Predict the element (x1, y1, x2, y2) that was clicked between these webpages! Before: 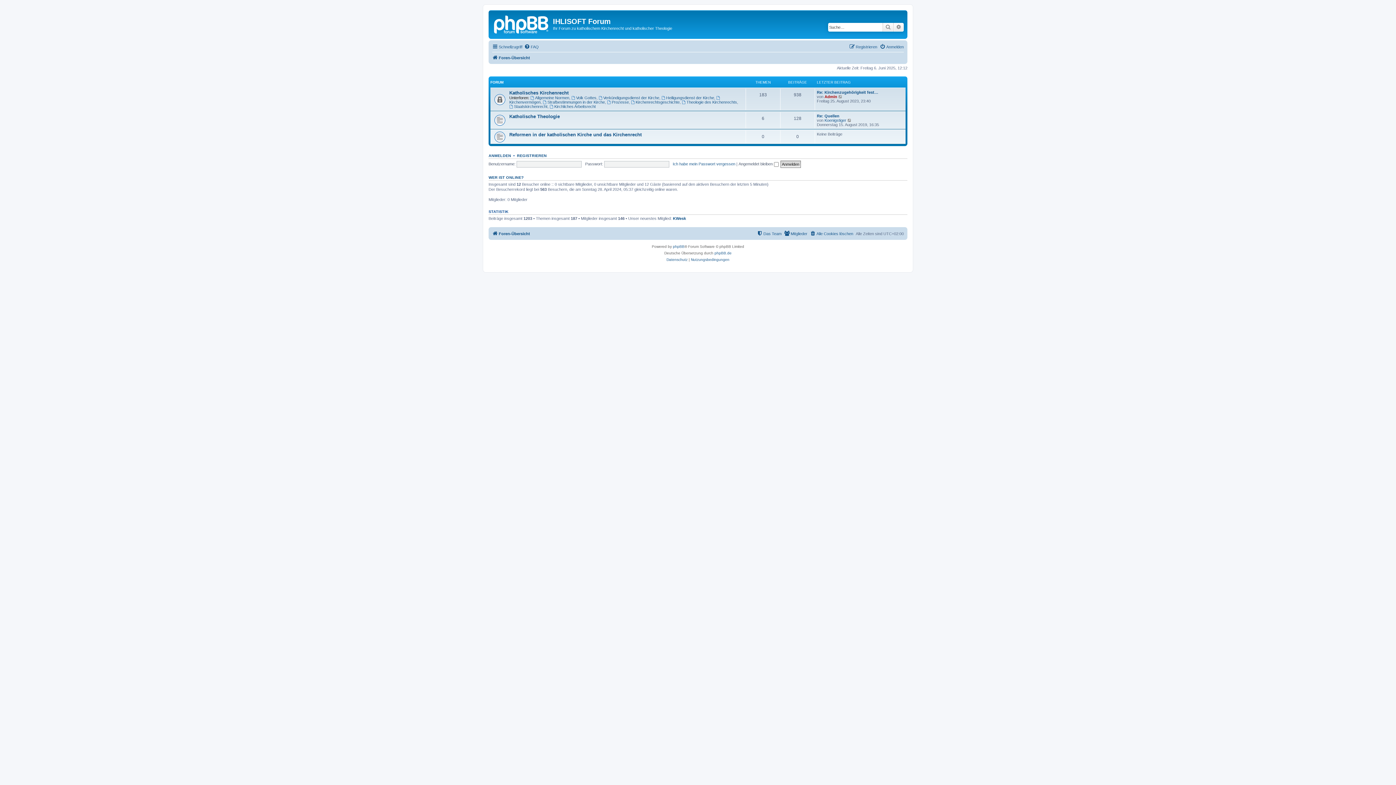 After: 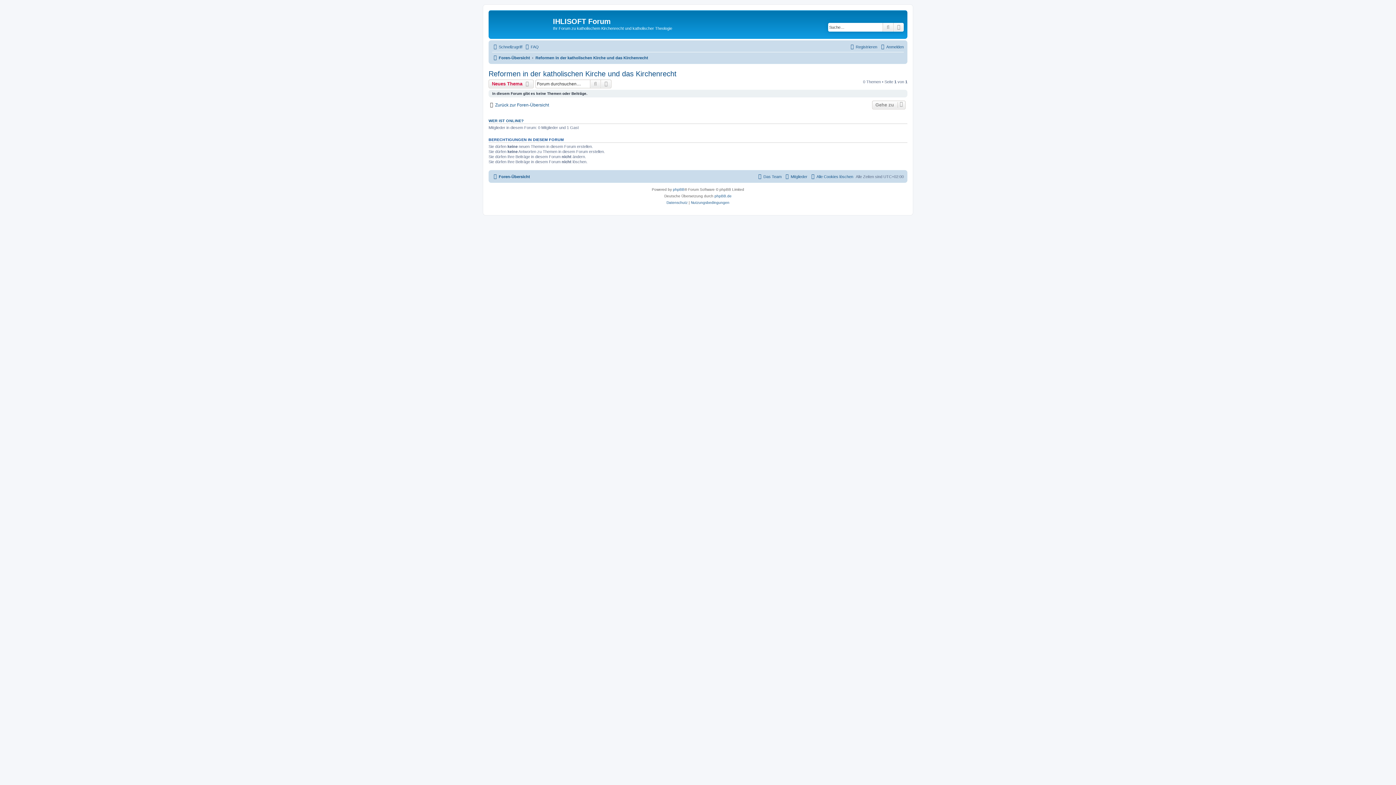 Action: bbox: (509, 132, 641, 137) label: Reformen in der katholischen Kirche und das Kirchenrecht